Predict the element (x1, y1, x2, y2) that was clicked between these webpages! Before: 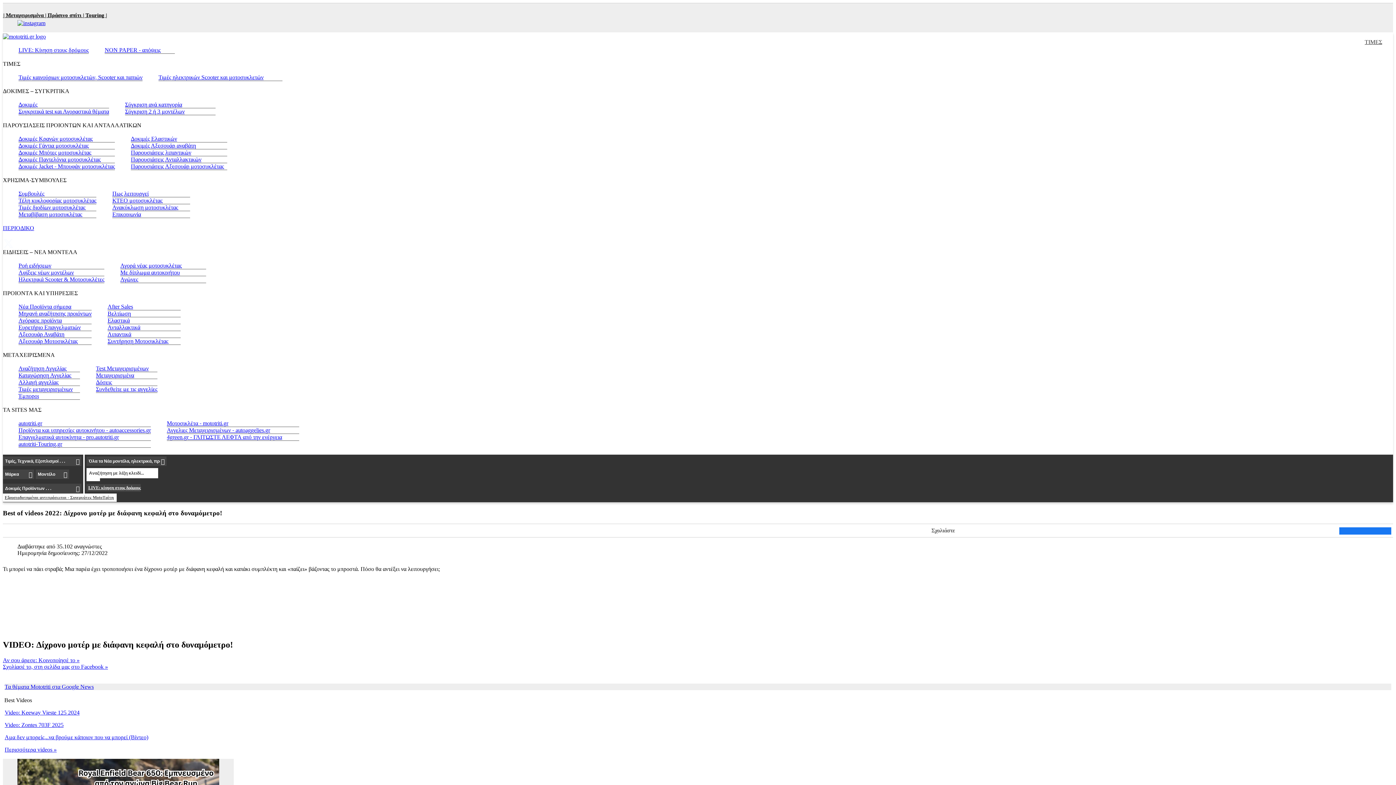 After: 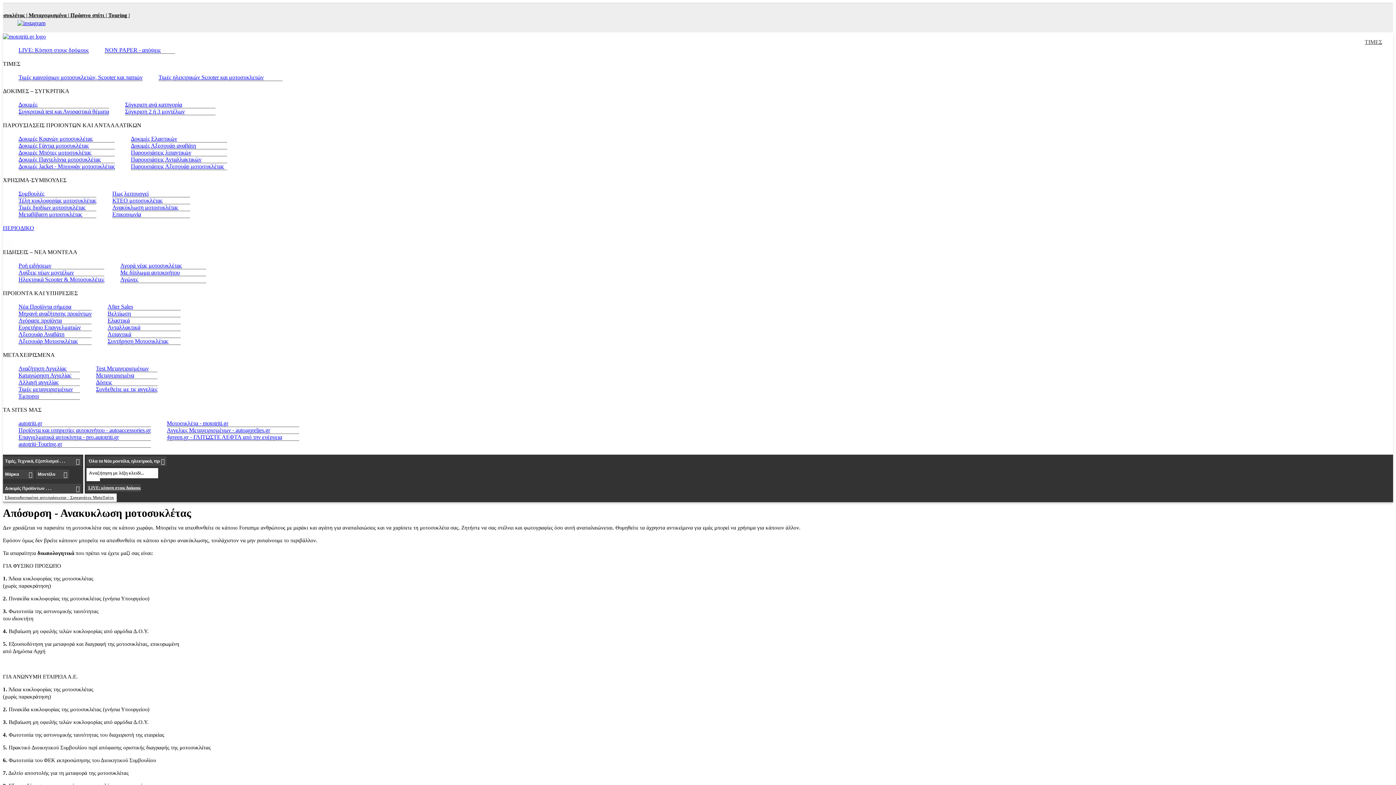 Action: label: Ανακύκλωση μοτοσυκλέτας bbox: (112, 204, 178, 210)